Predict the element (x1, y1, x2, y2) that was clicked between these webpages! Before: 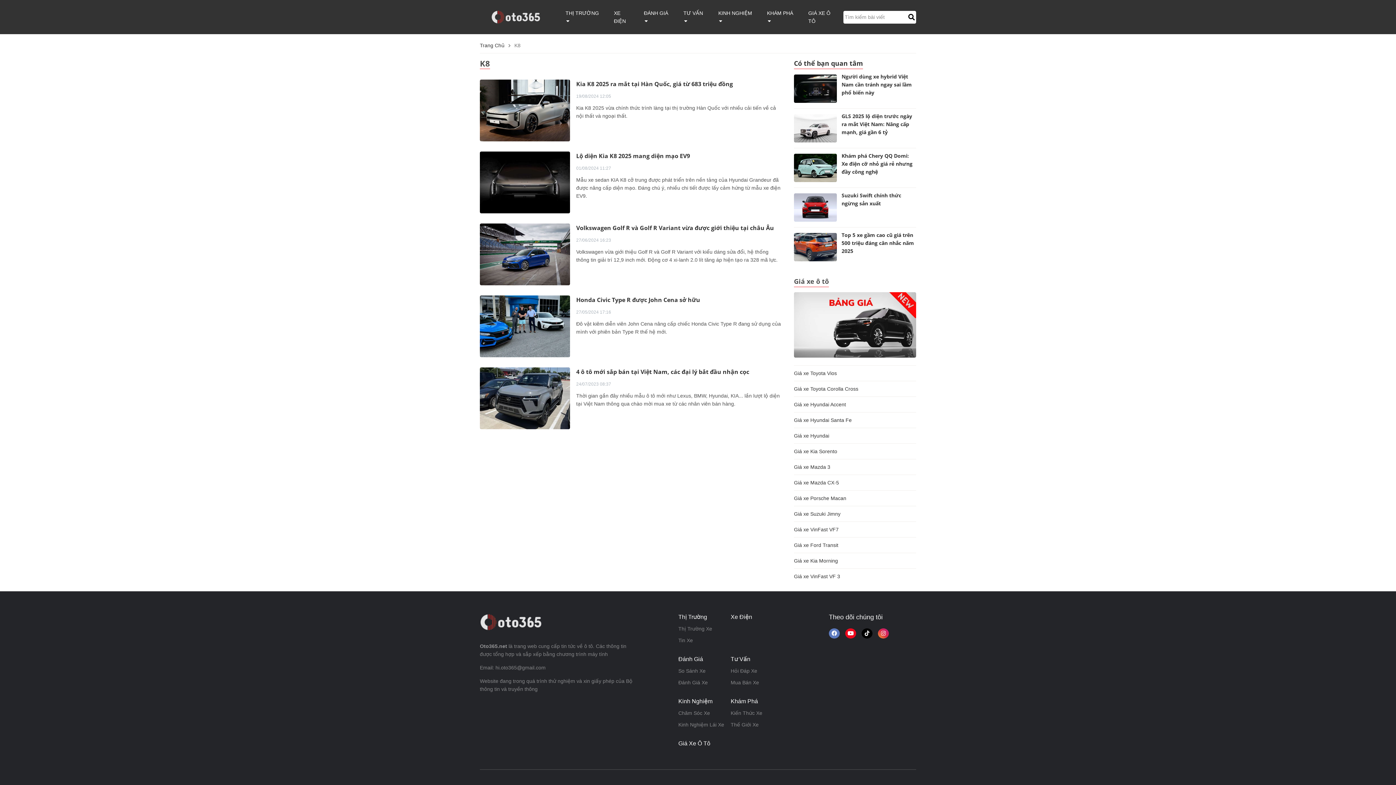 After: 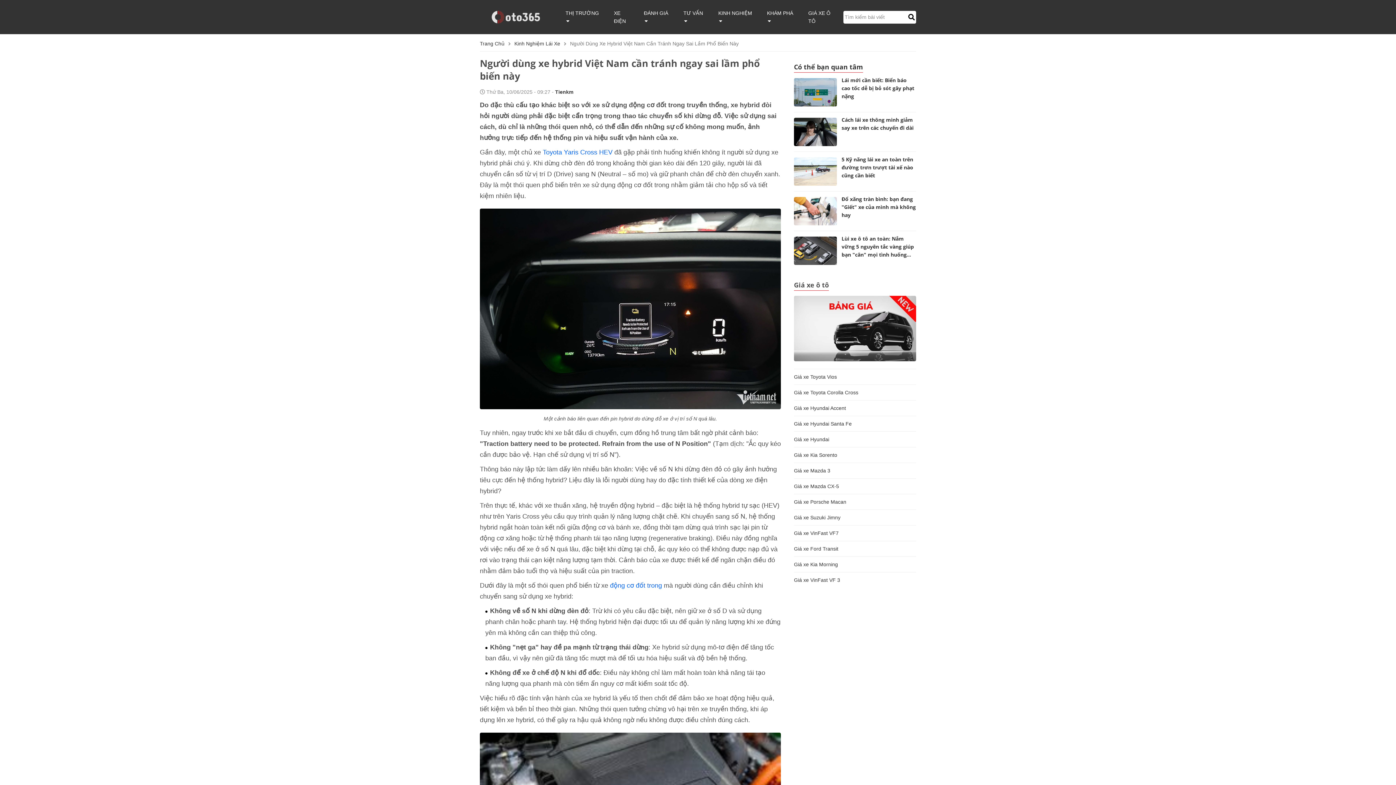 Action: bbox: (794, 74, 836, 102)